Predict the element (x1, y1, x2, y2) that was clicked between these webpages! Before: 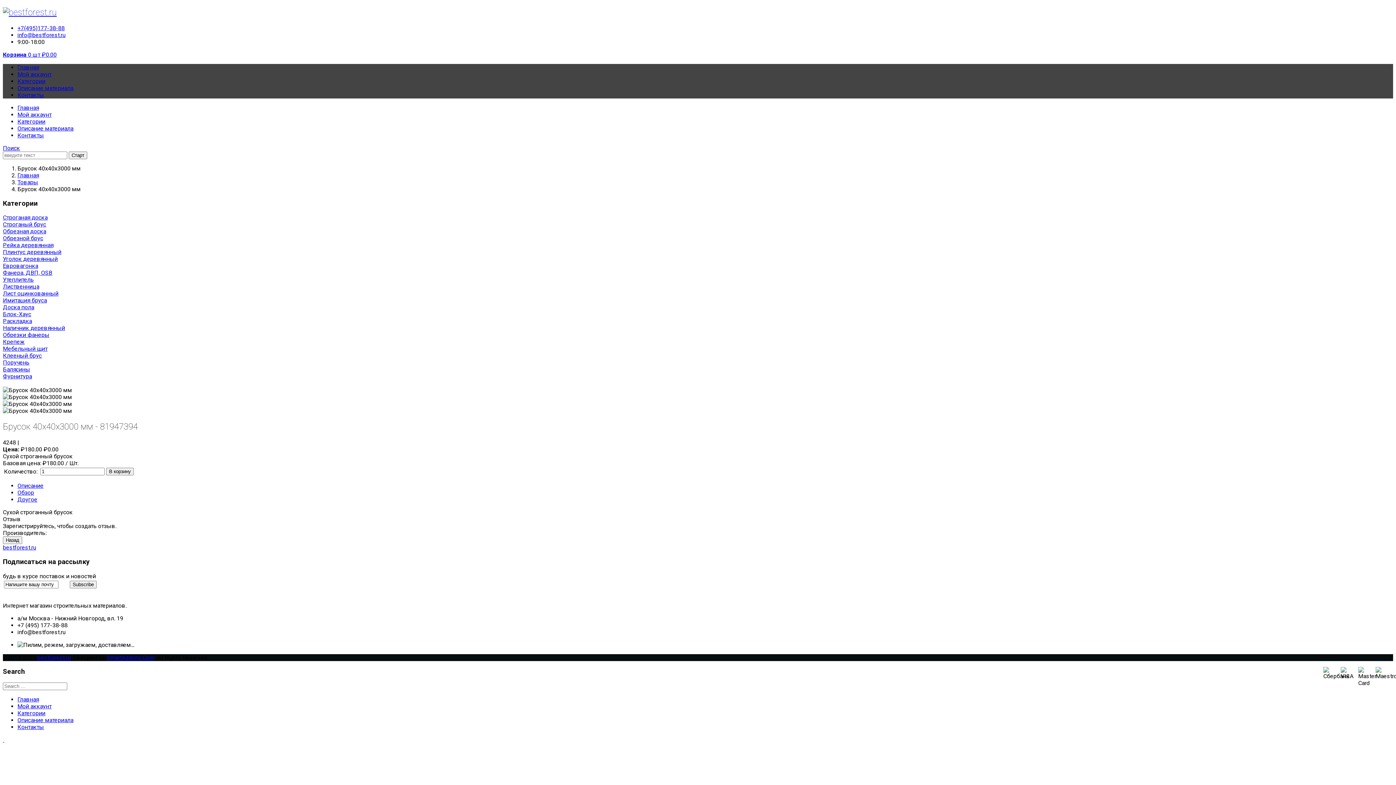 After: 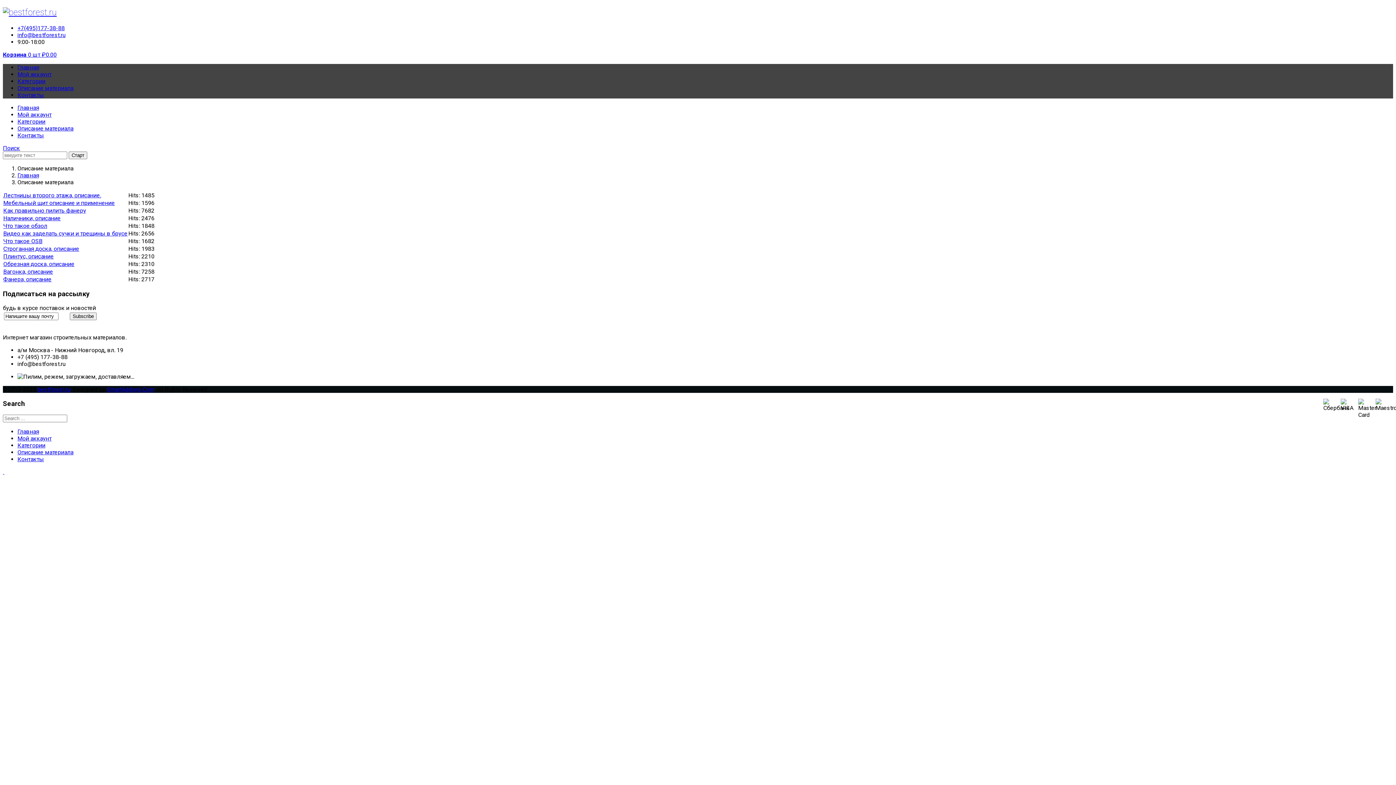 Action: label: Описание материала bbox: (17, 717, 73, 723)